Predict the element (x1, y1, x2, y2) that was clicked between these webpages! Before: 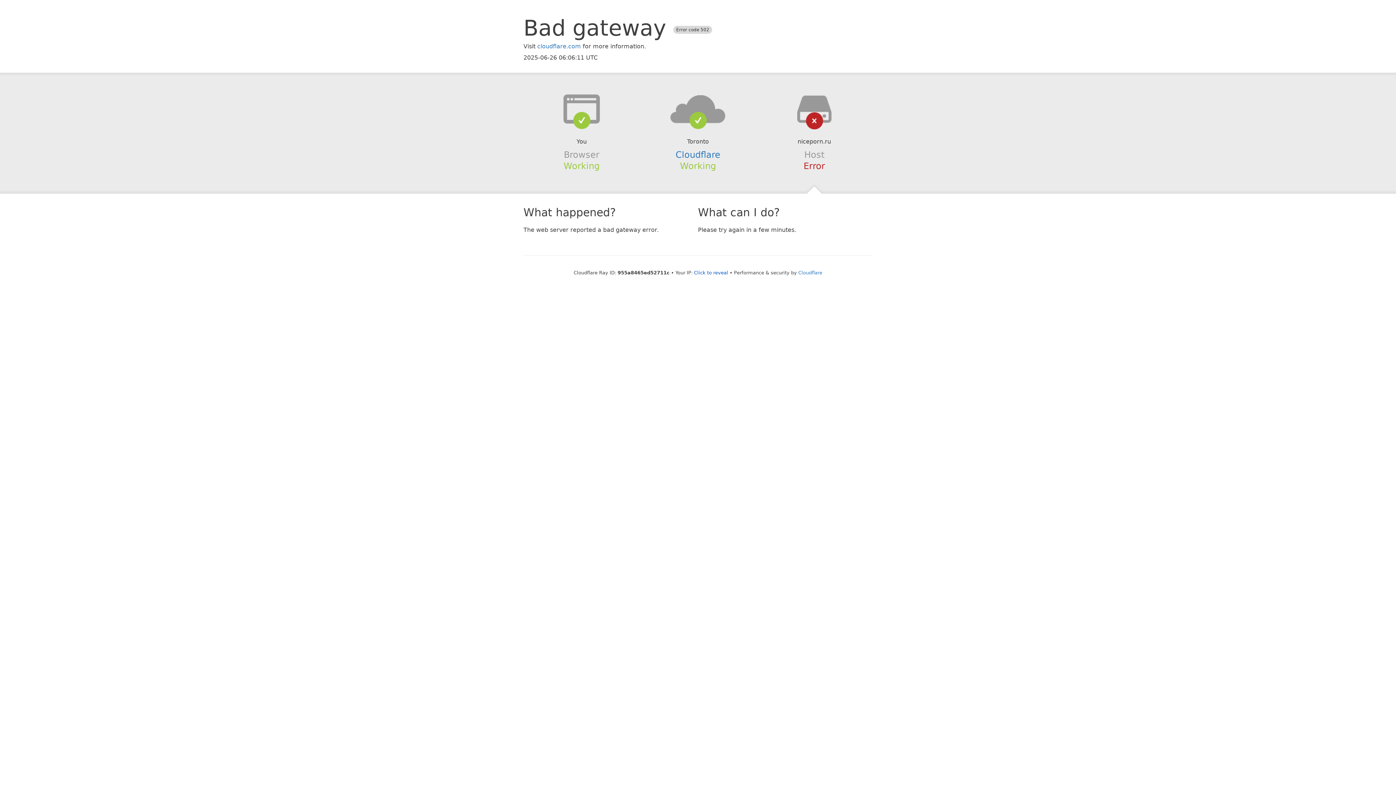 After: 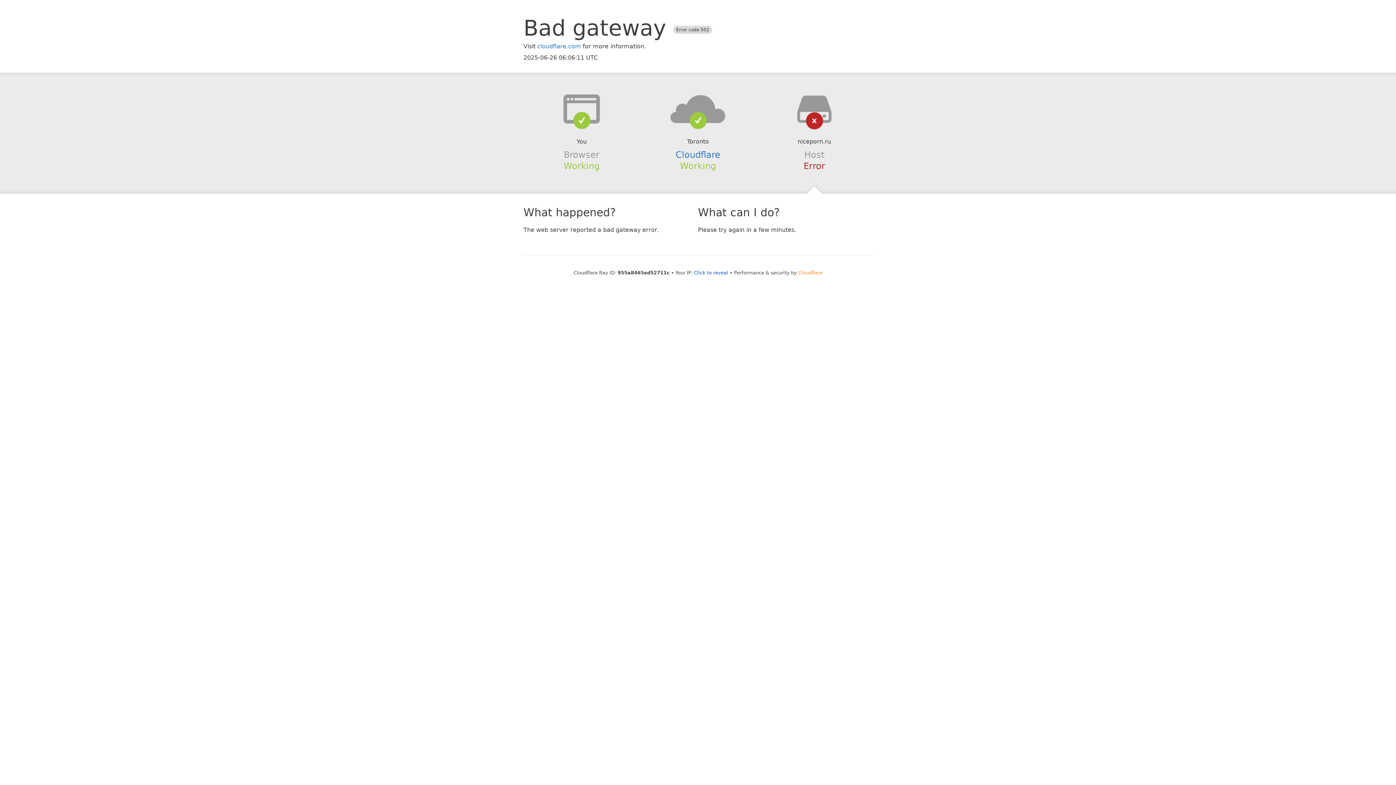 Action: label: Cloudflare bbox: (798, 270, 822, 275)